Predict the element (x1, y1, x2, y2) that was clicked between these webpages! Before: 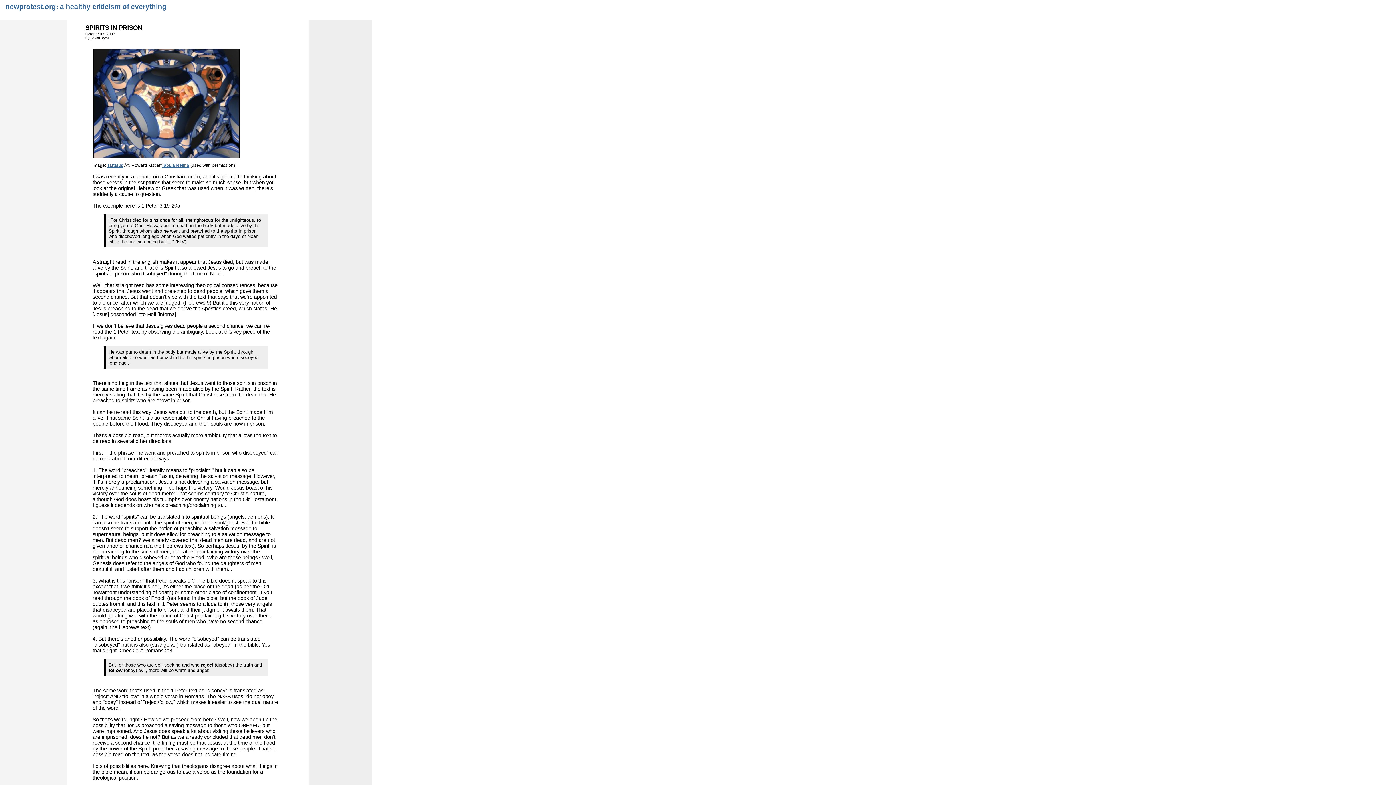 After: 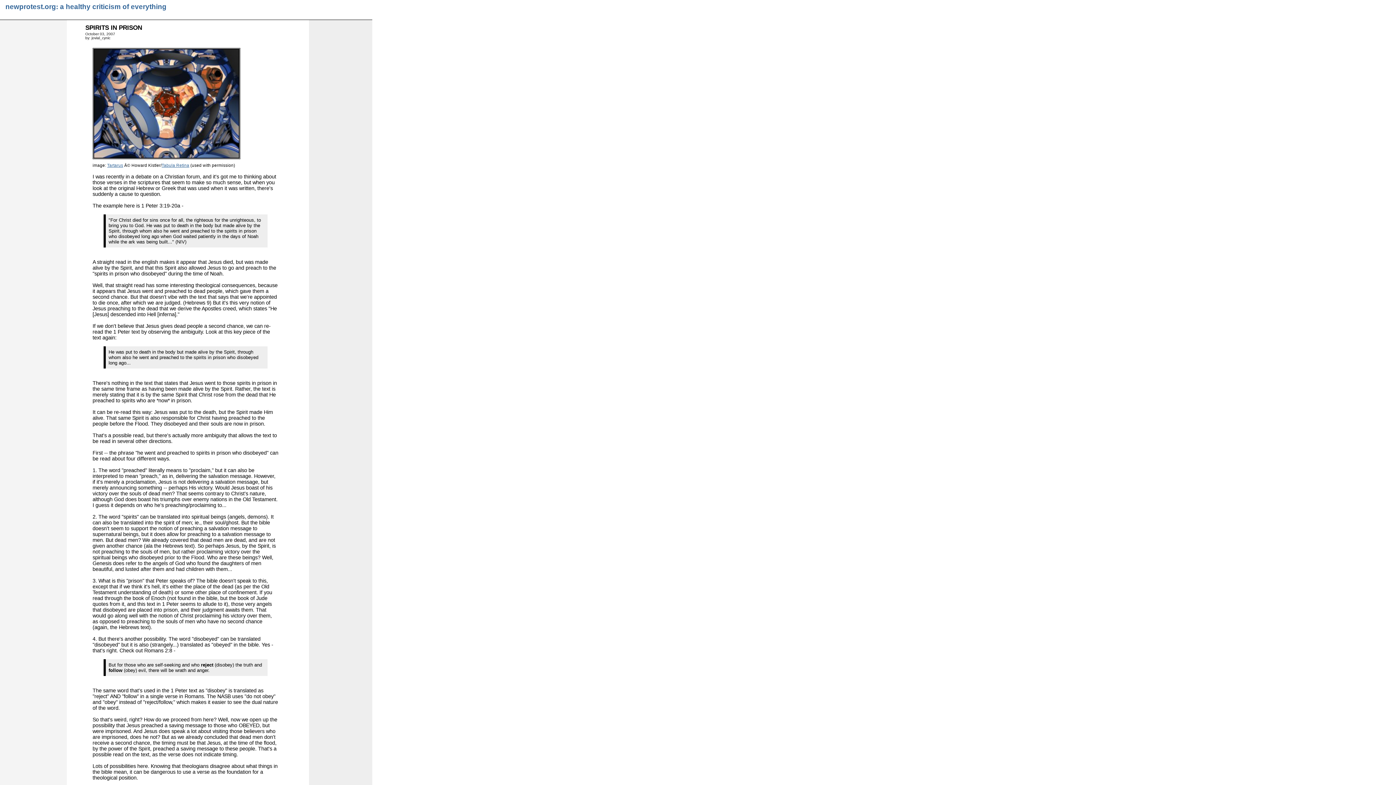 Action: bbox: (161, 163, 189, 167) label: Tabula Retina